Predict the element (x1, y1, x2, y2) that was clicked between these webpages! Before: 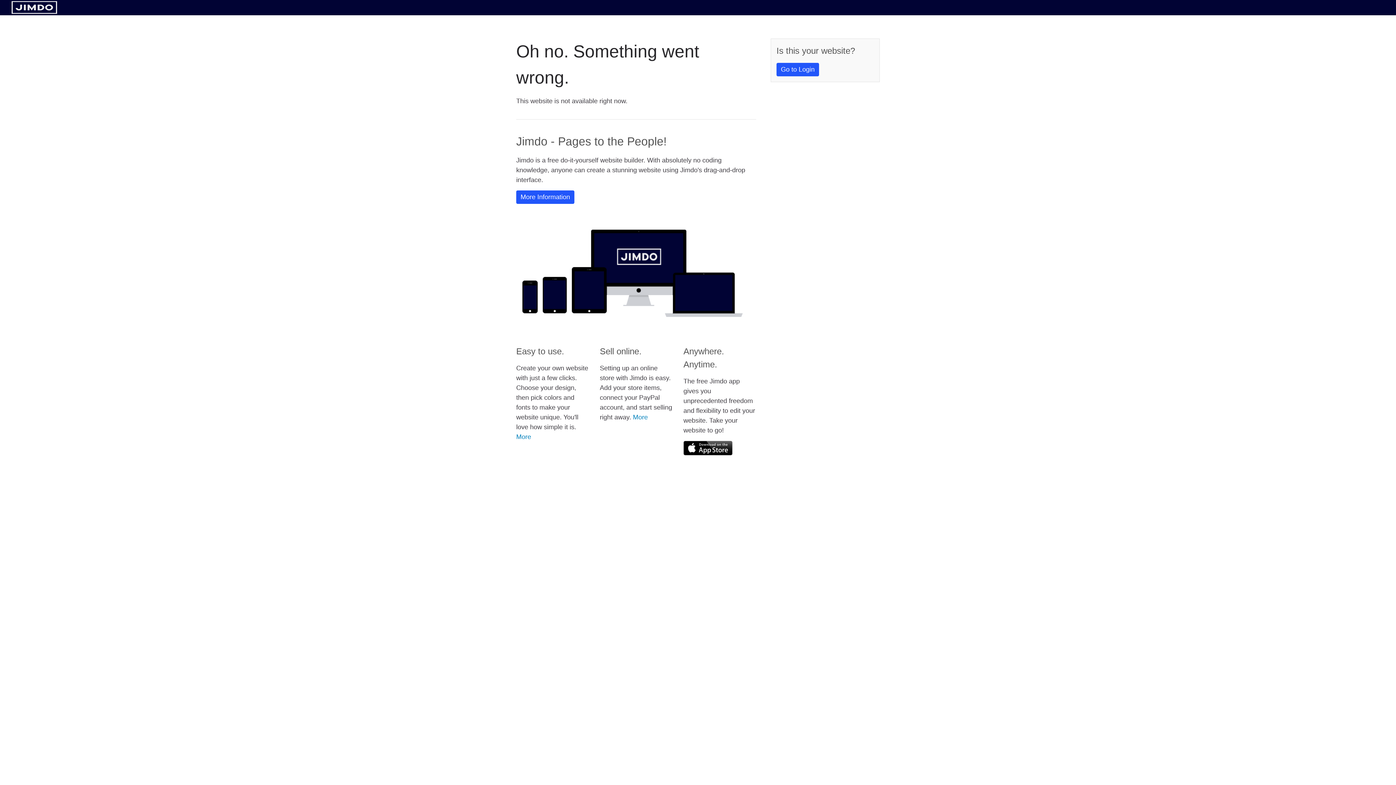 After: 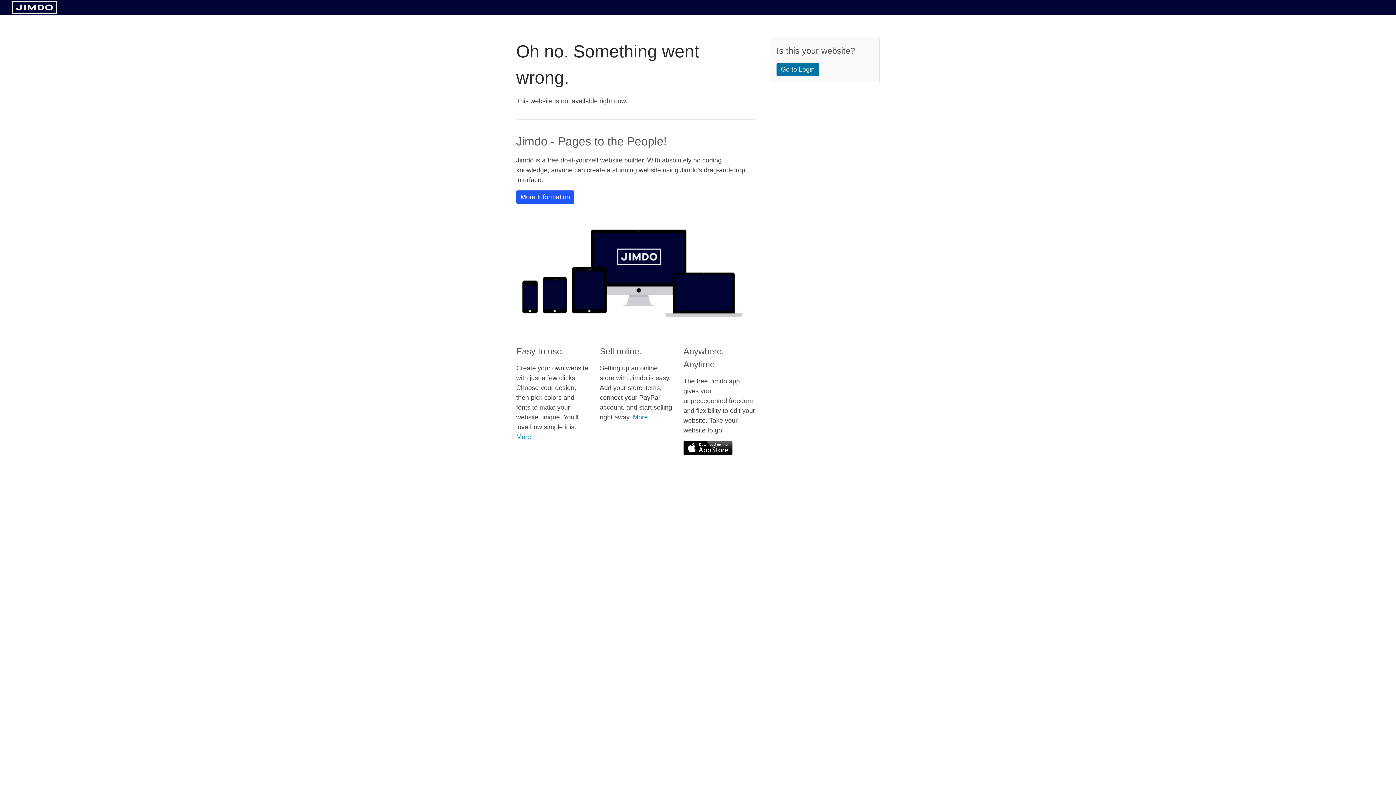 Action: label: Go to Login bbox: (776, 62, 819, 76)